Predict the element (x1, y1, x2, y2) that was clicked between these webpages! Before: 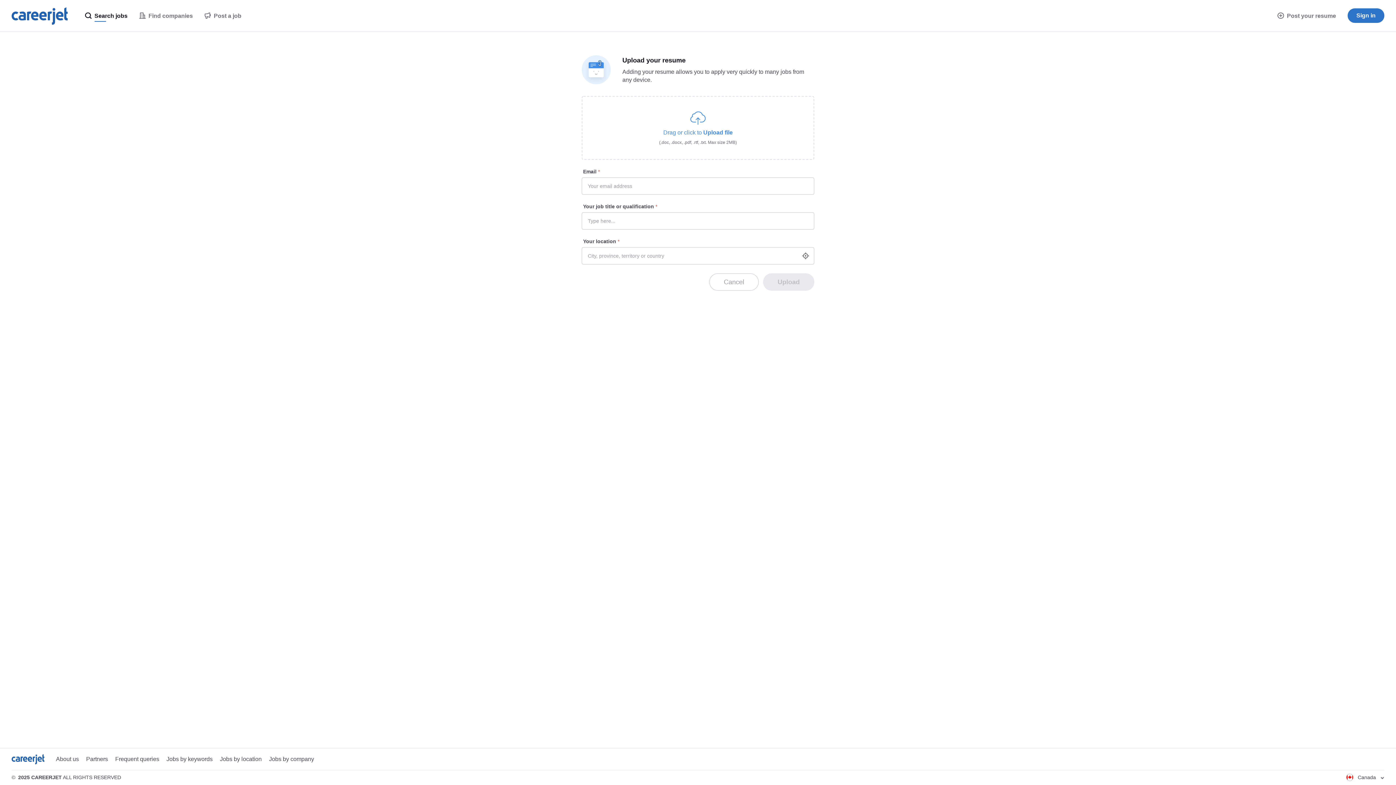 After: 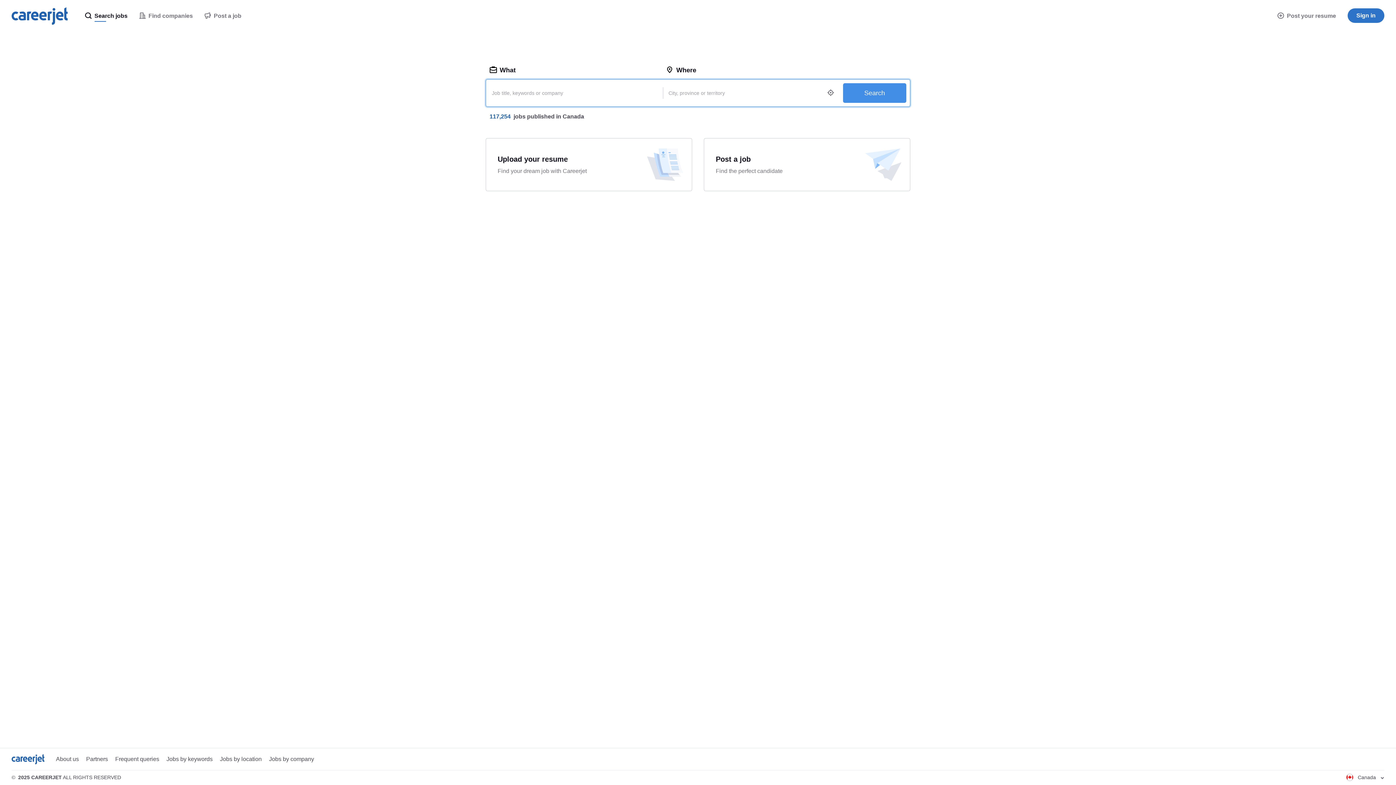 Action: bbox: (0, 0, 79, 32)